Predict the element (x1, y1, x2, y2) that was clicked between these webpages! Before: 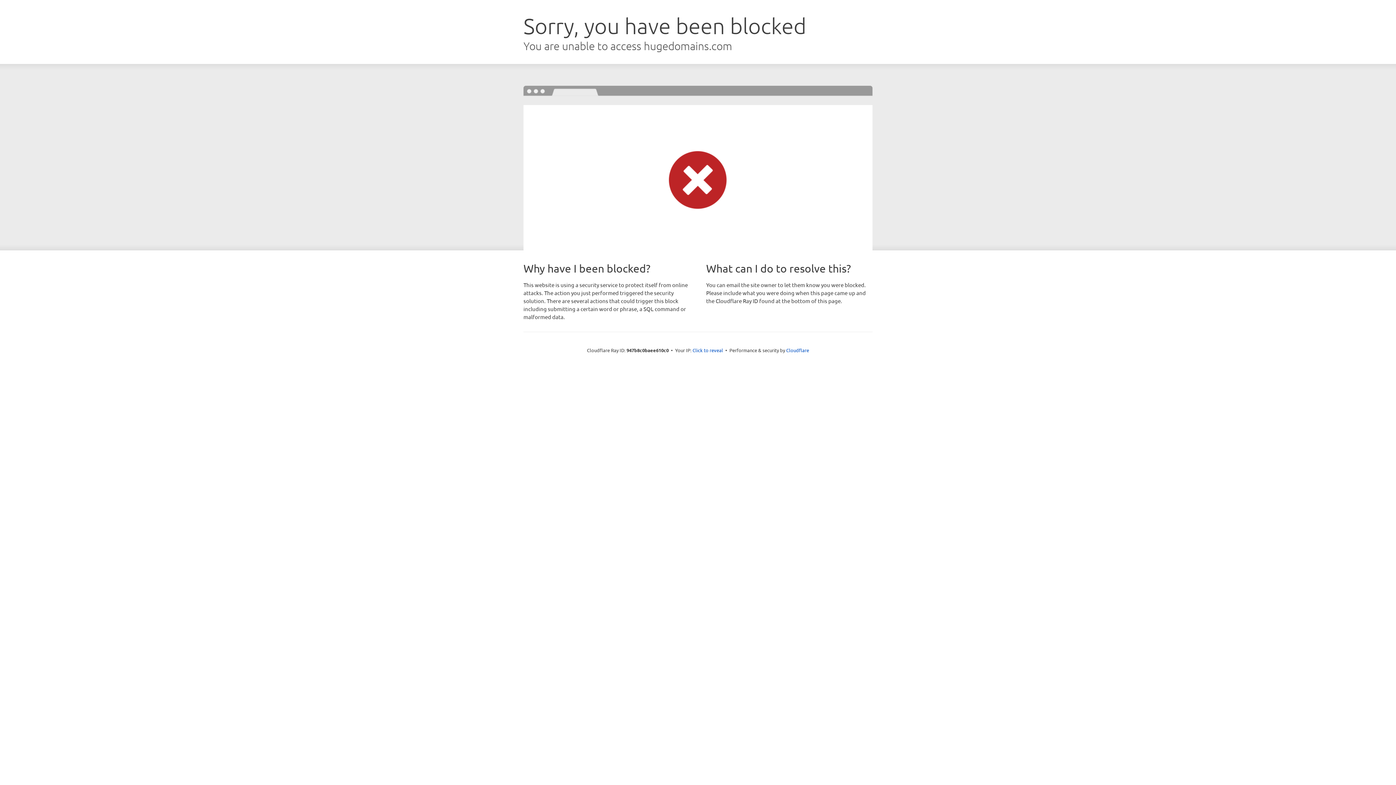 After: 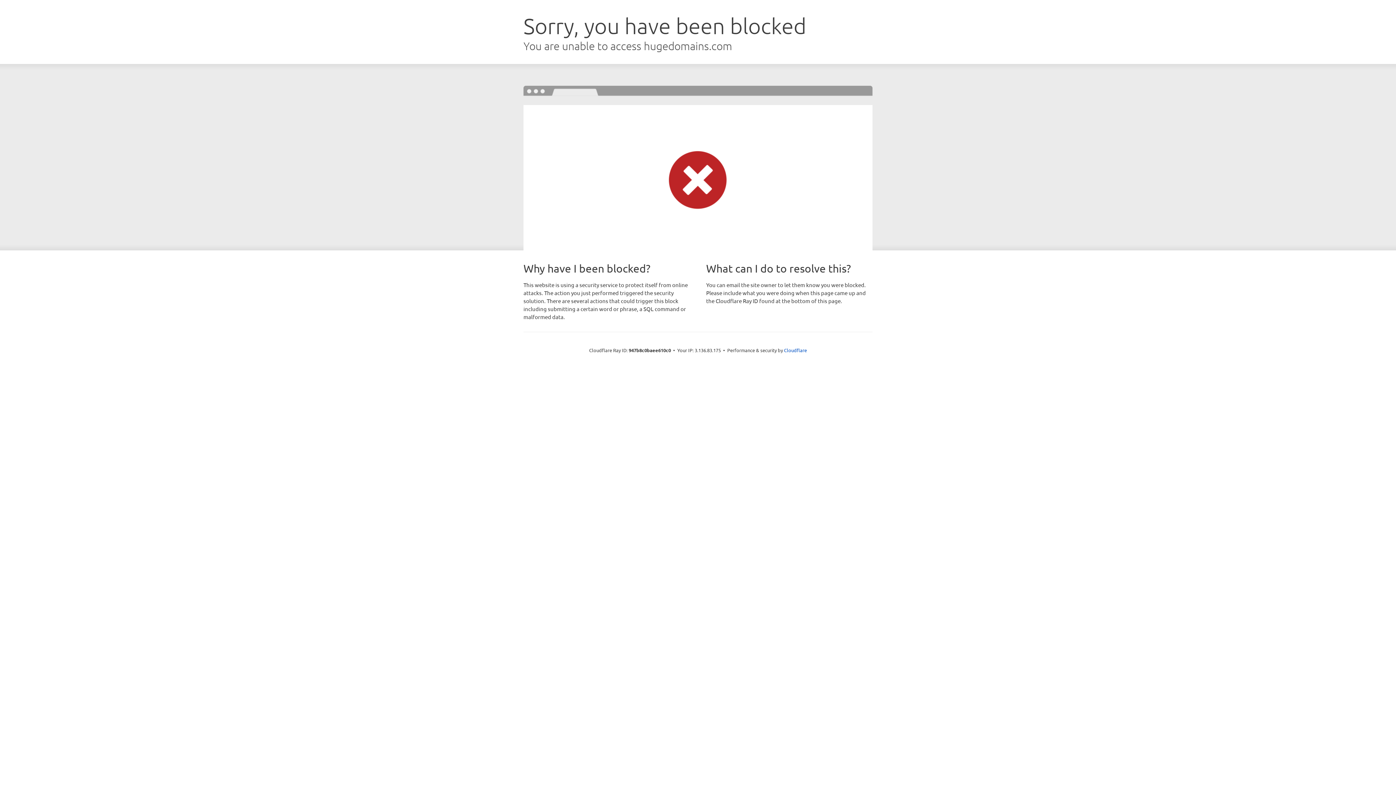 Action: bbox: (692, 346, 723, 353) label: Click to reveal